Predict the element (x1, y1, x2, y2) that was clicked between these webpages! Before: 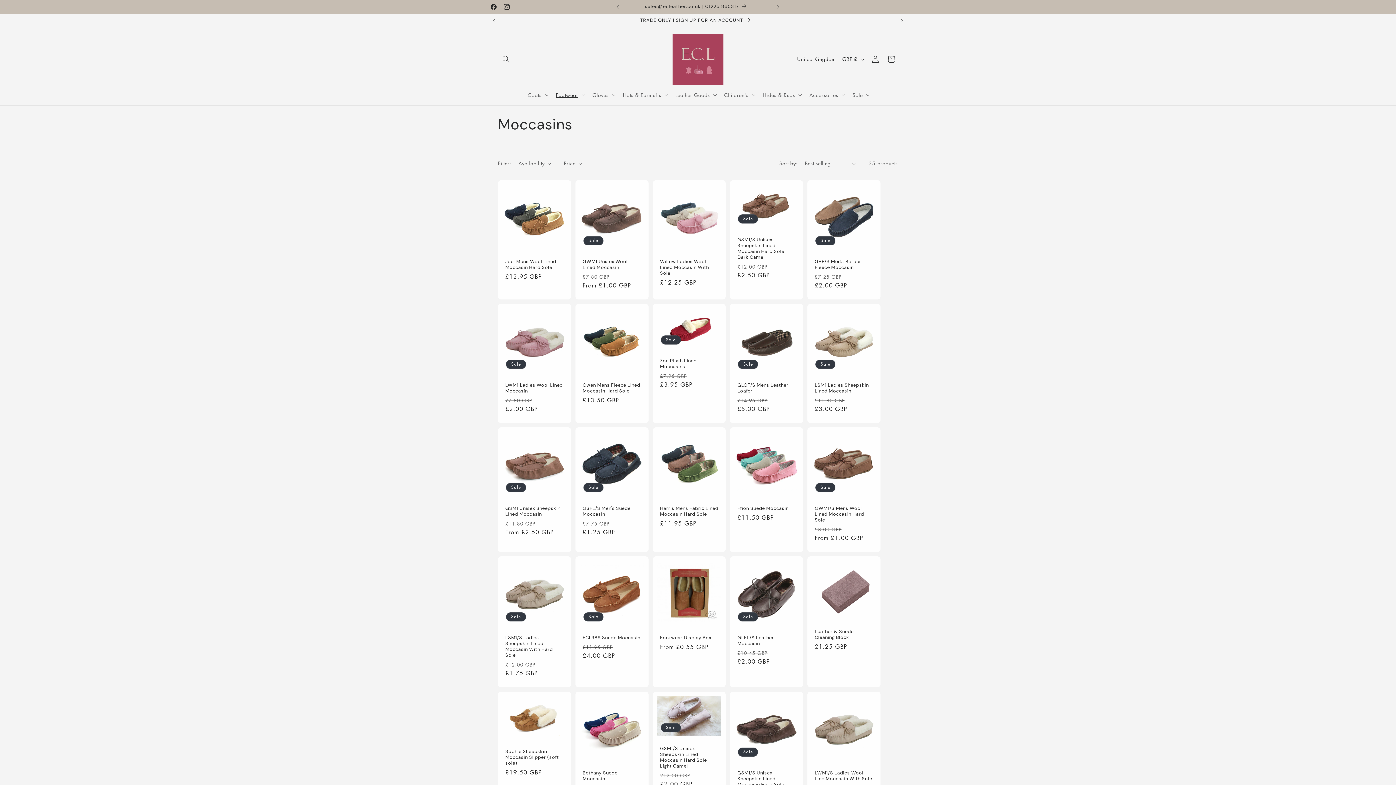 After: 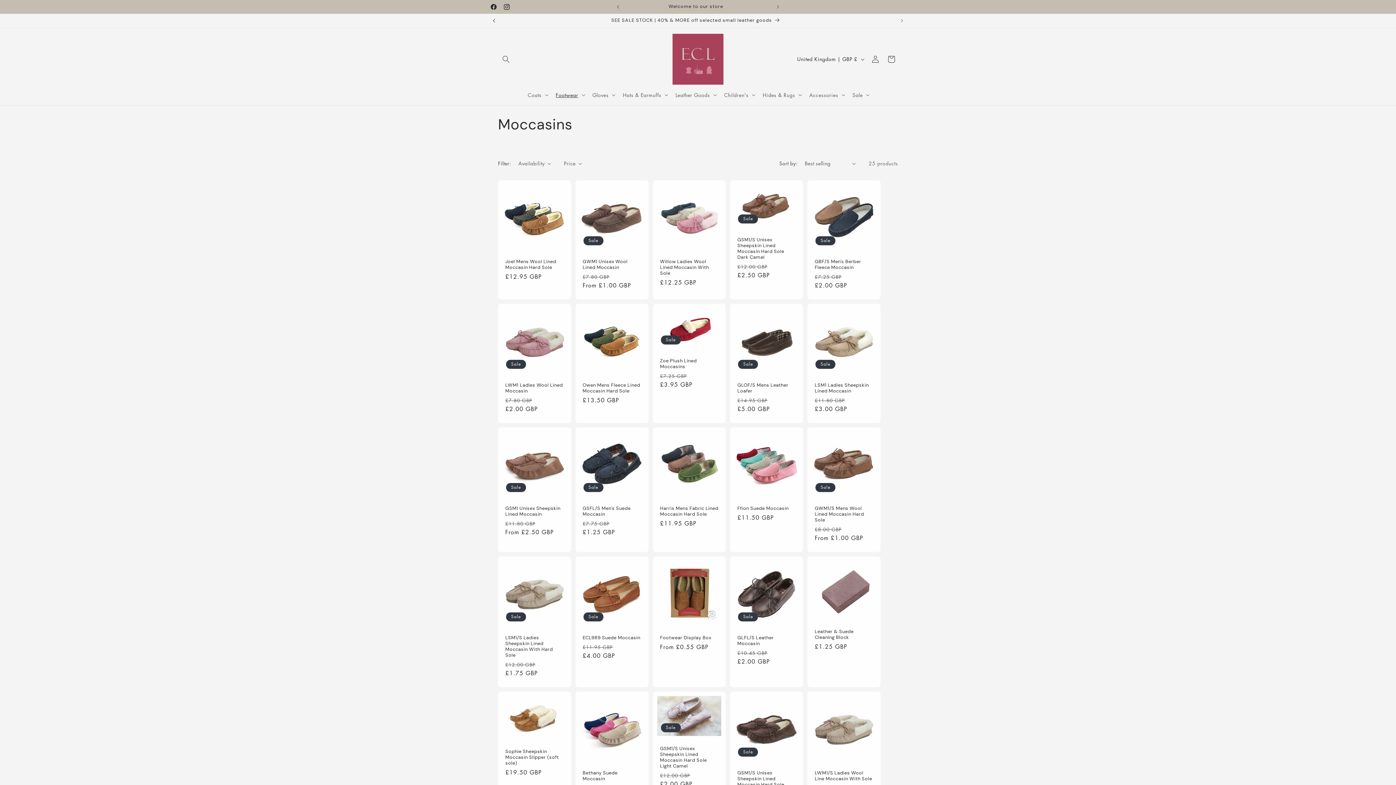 Action: bbox: (486, 13, 502, 27) label: Previous announcement